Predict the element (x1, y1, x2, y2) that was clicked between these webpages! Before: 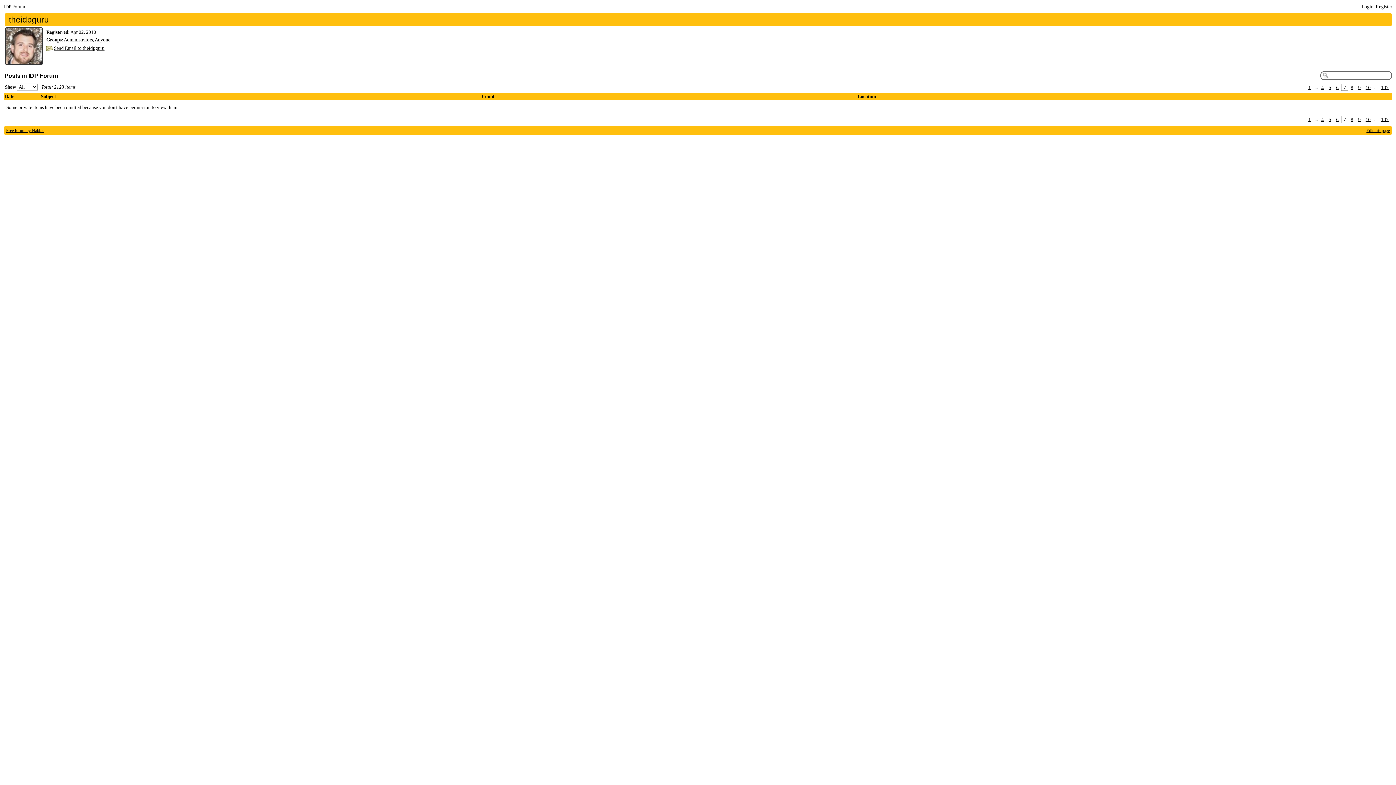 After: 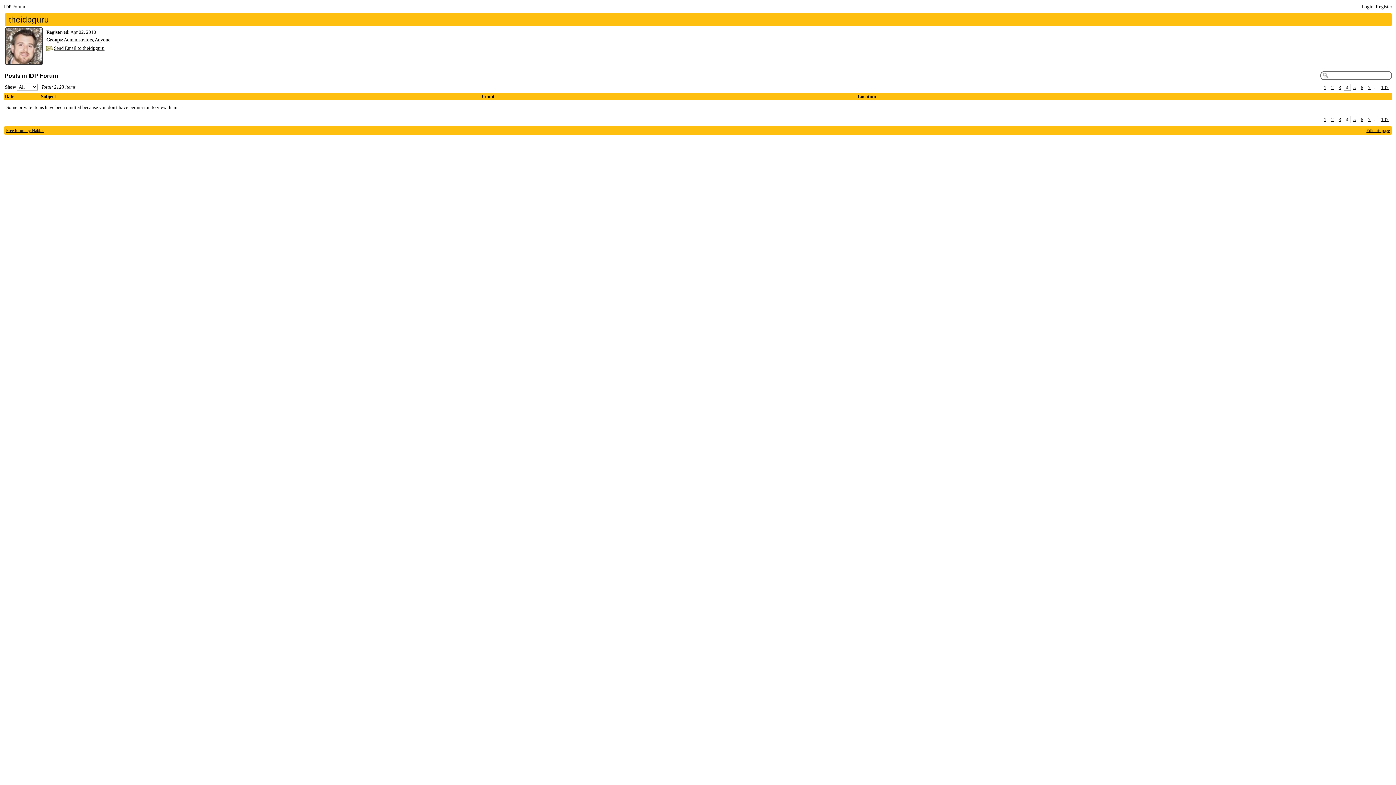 Action: bbox: (1319, 84, 1326, 90) label: 4